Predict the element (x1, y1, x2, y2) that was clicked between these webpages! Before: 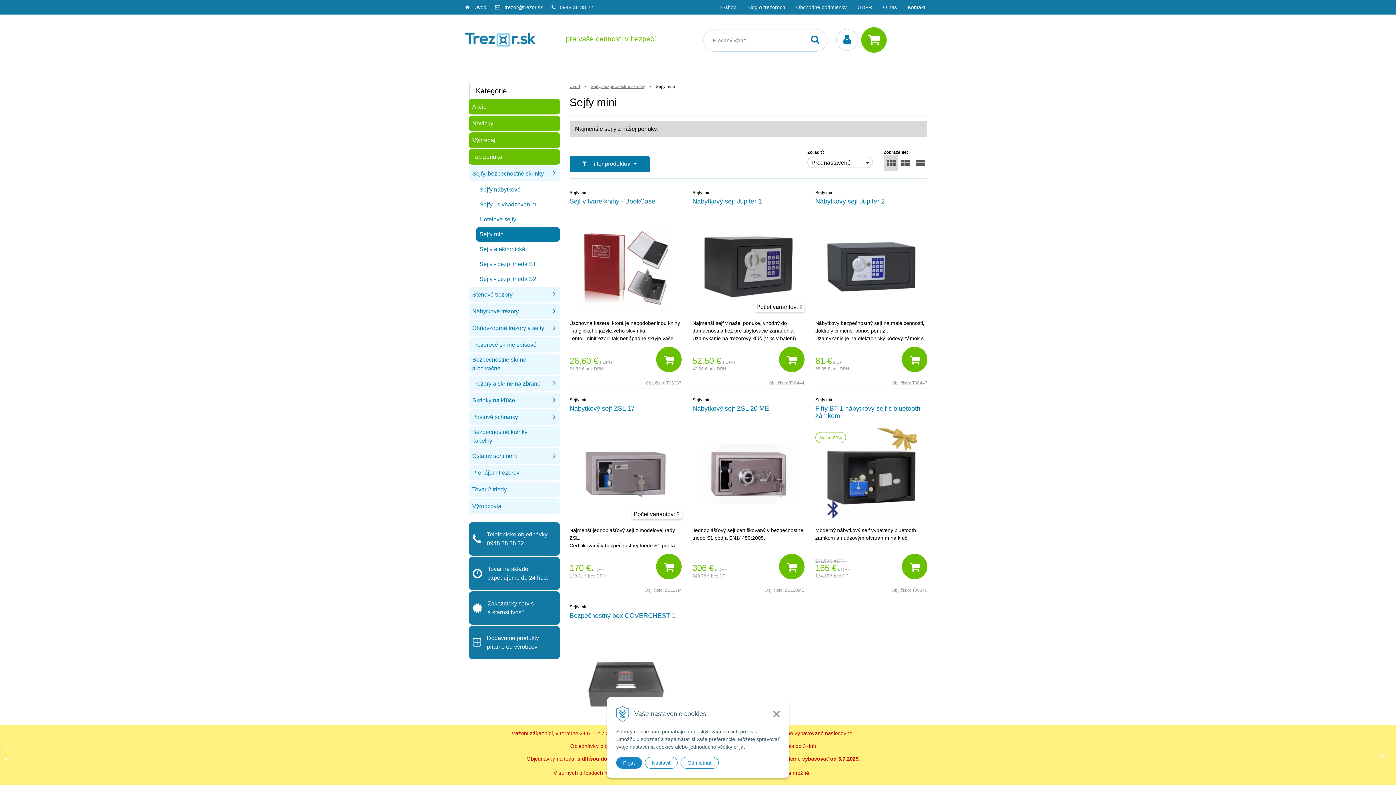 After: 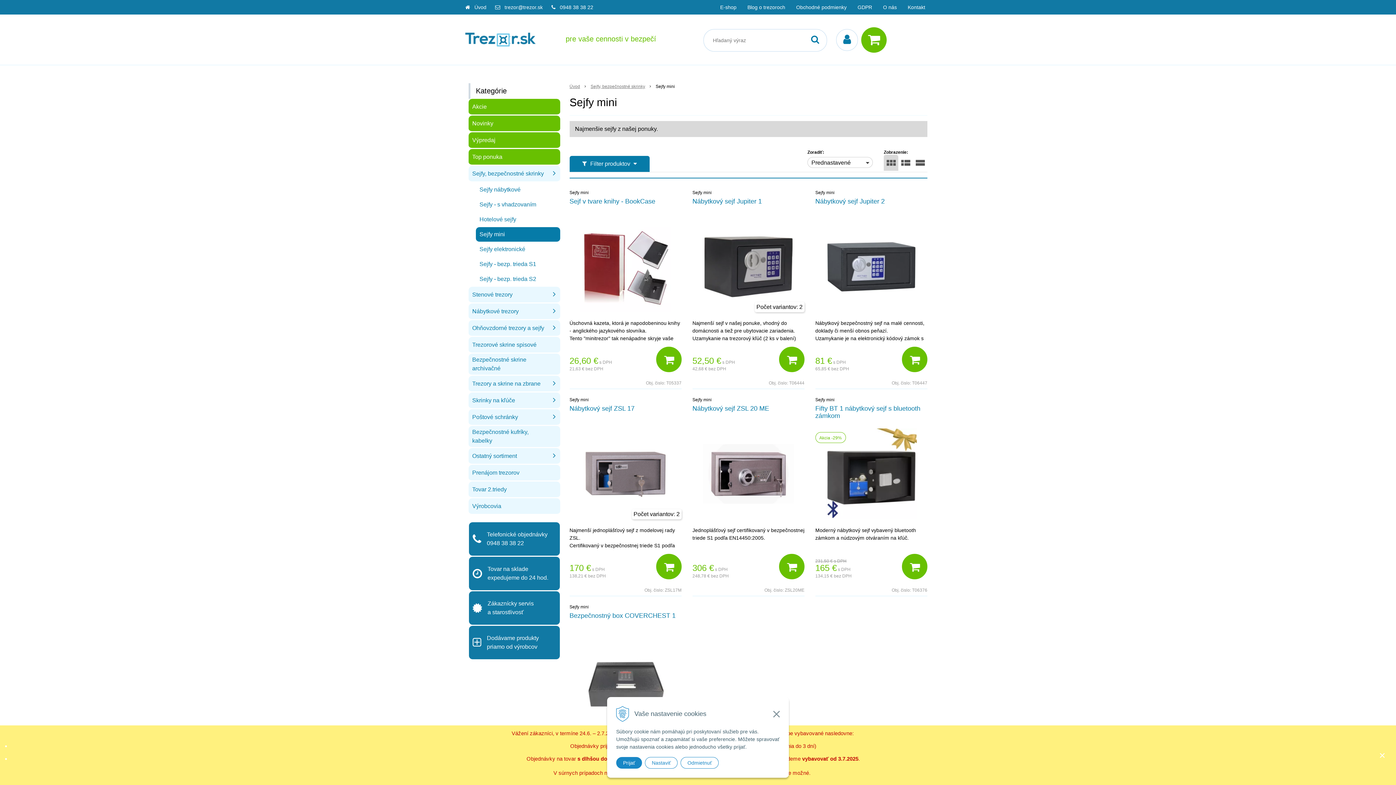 Action: bbox: (476, 86, 560, 95) label: Kategórie